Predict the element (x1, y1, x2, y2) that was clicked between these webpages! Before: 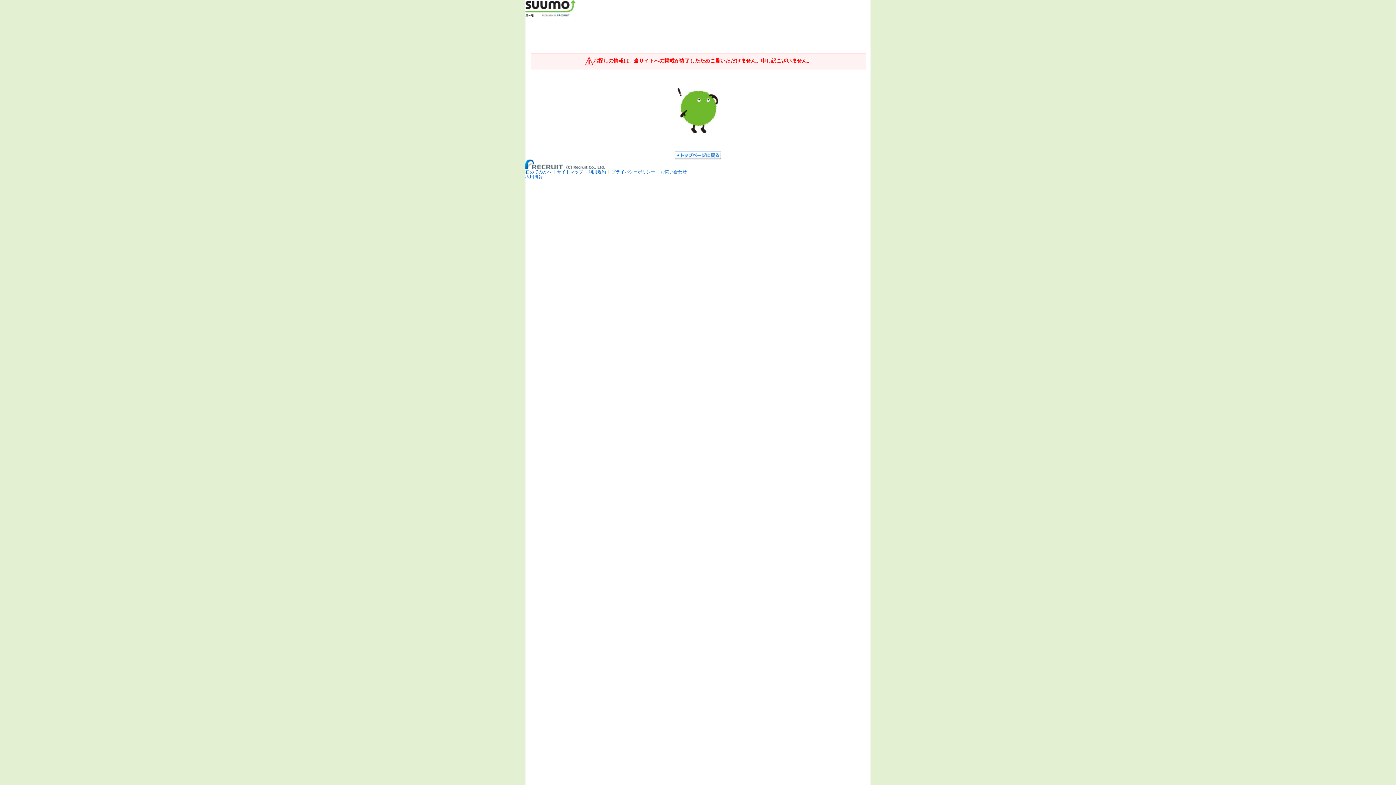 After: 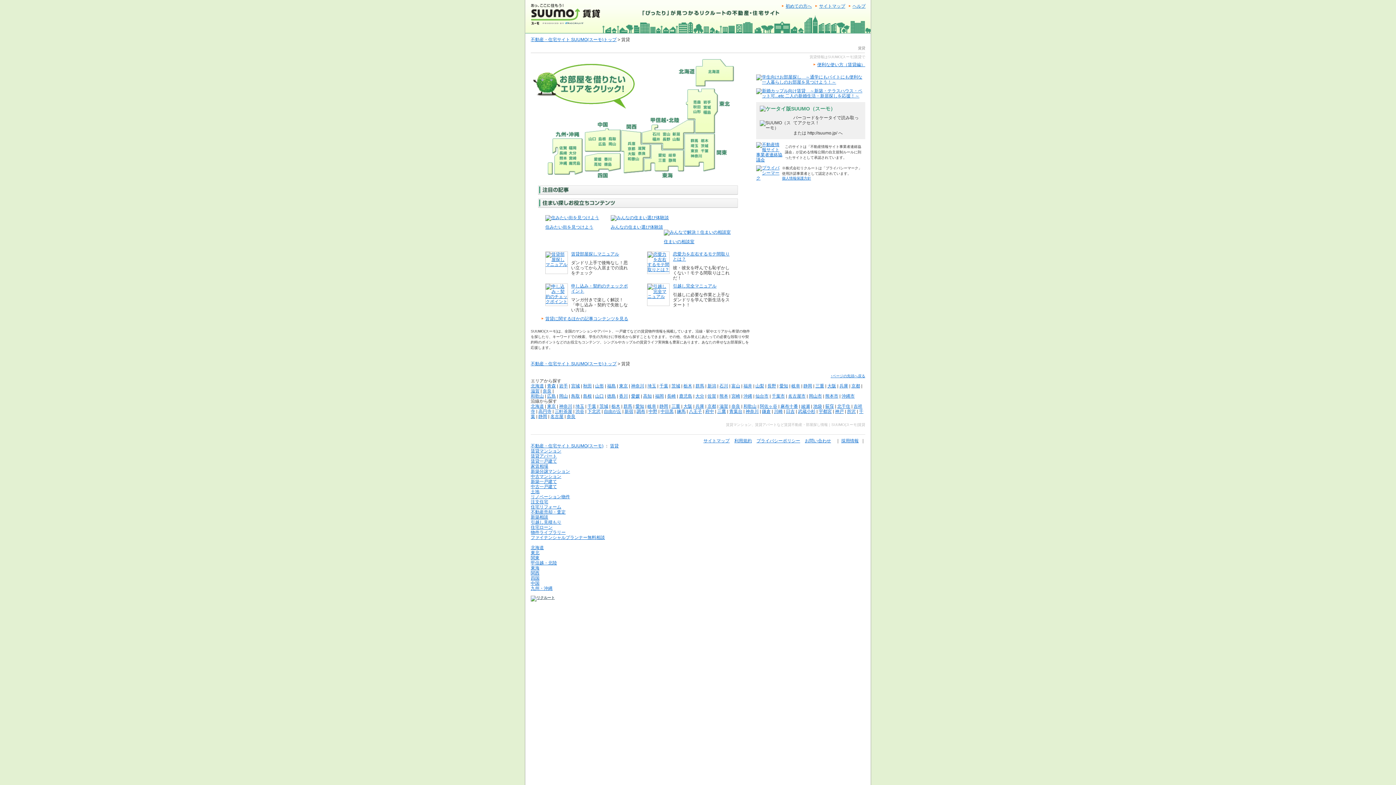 Action: bbox: (674, 155, 721, 160)